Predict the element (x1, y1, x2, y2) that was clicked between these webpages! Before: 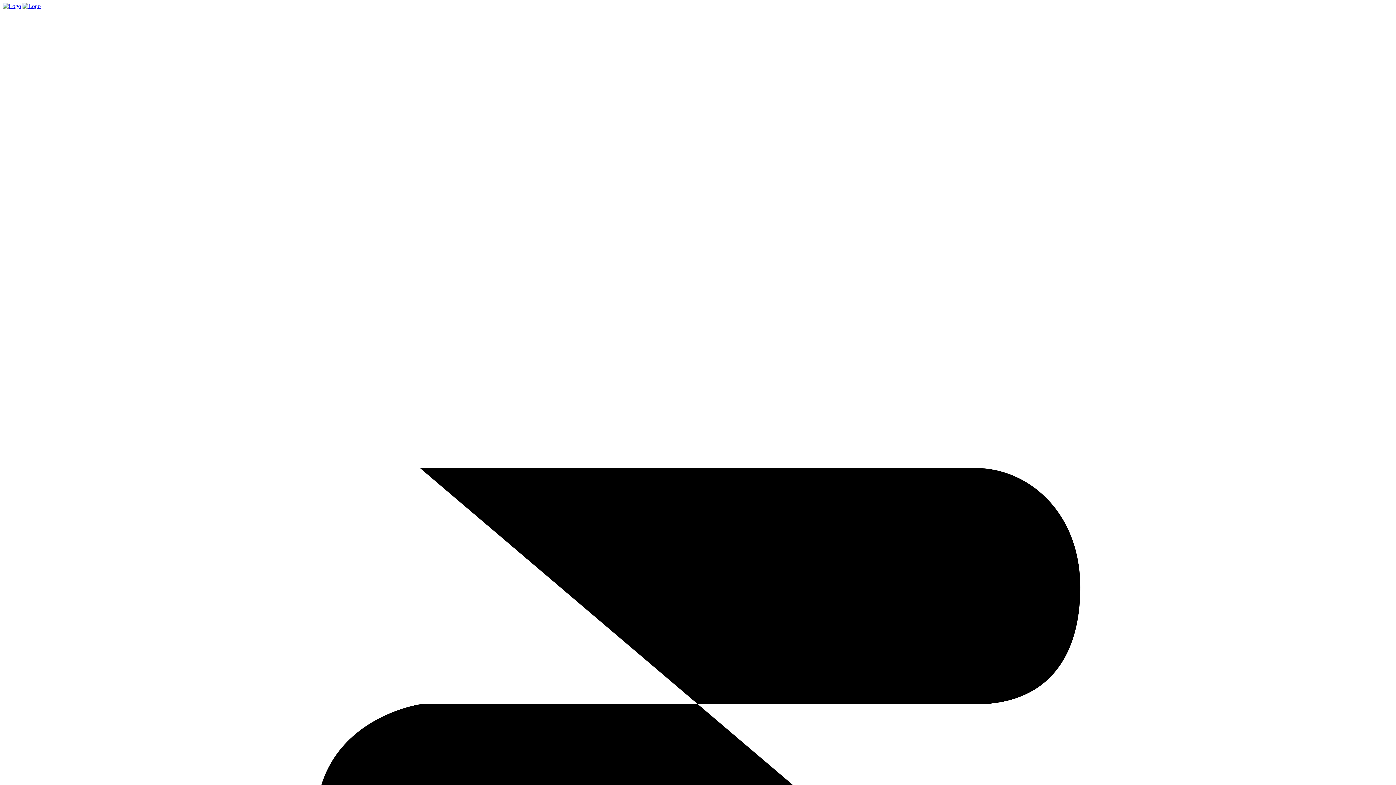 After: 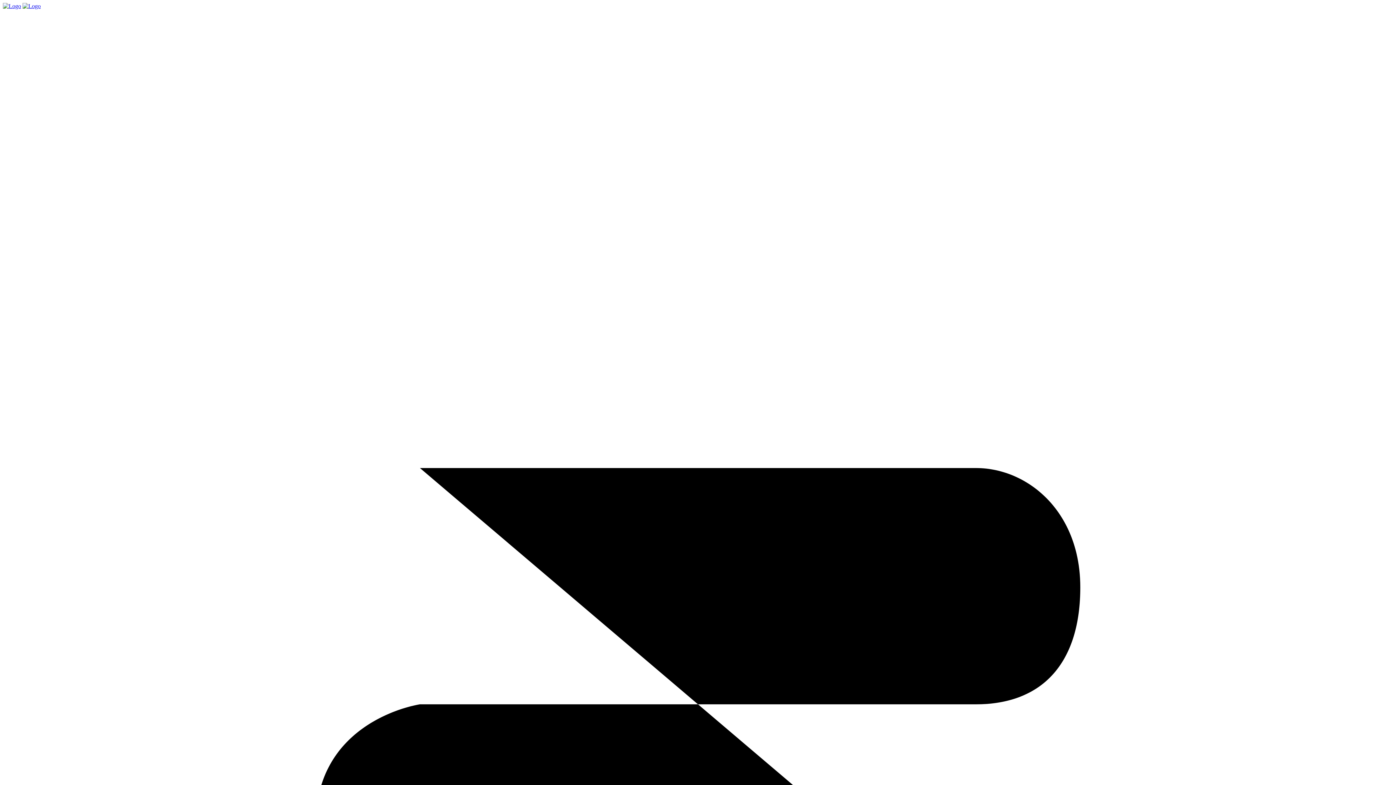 Action: bbox: (22, 2, 40, 9)